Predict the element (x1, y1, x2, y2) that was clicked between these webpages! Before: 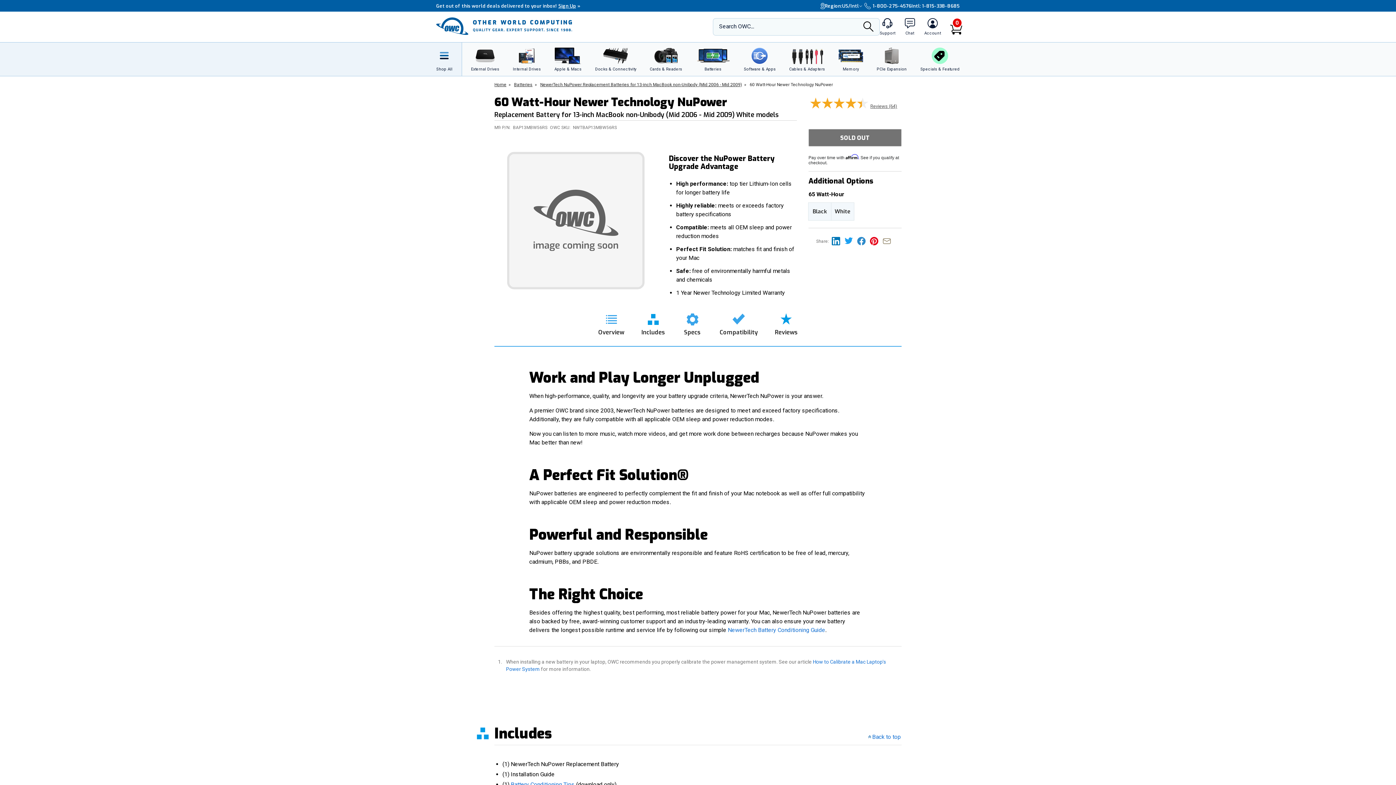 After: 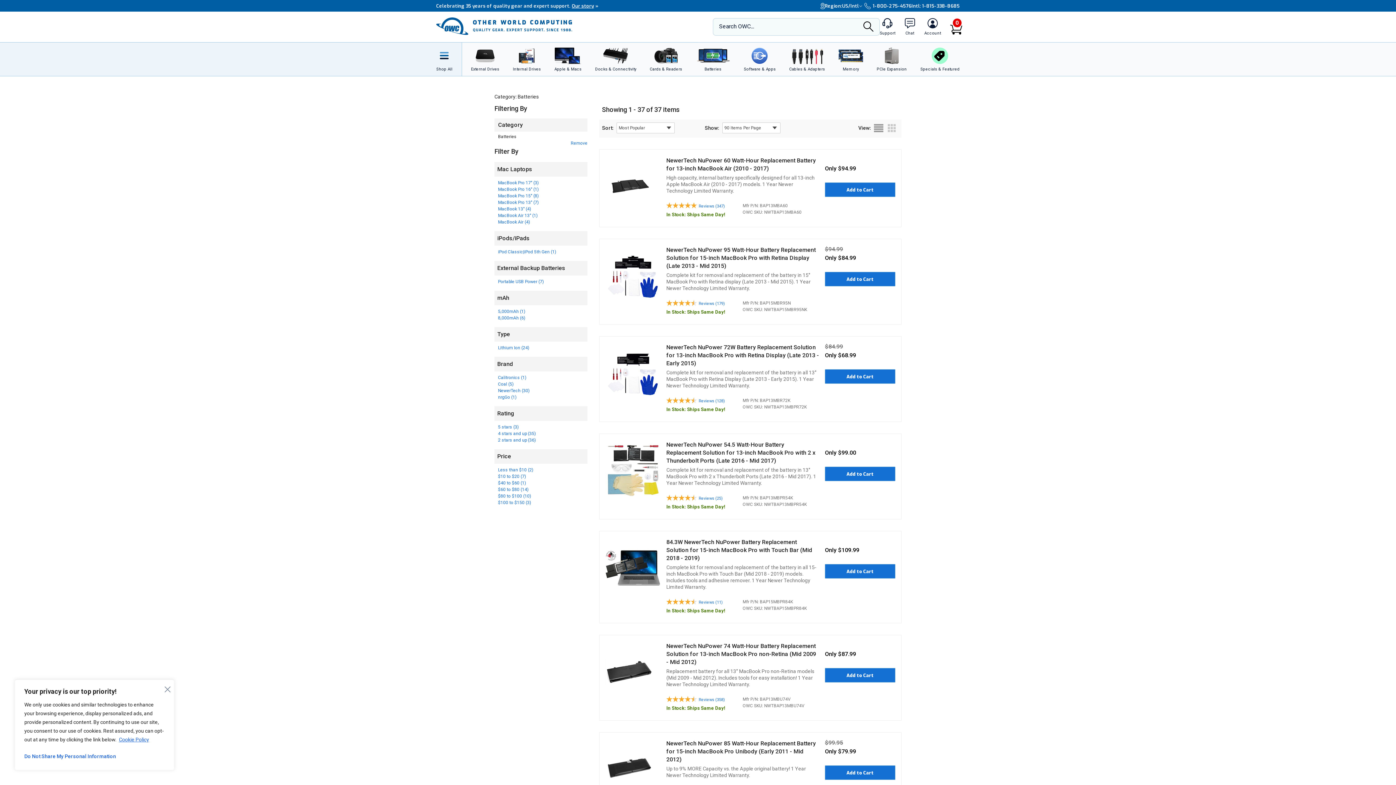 Action: label: Batteries bbox: (514, 82, 532, 87)